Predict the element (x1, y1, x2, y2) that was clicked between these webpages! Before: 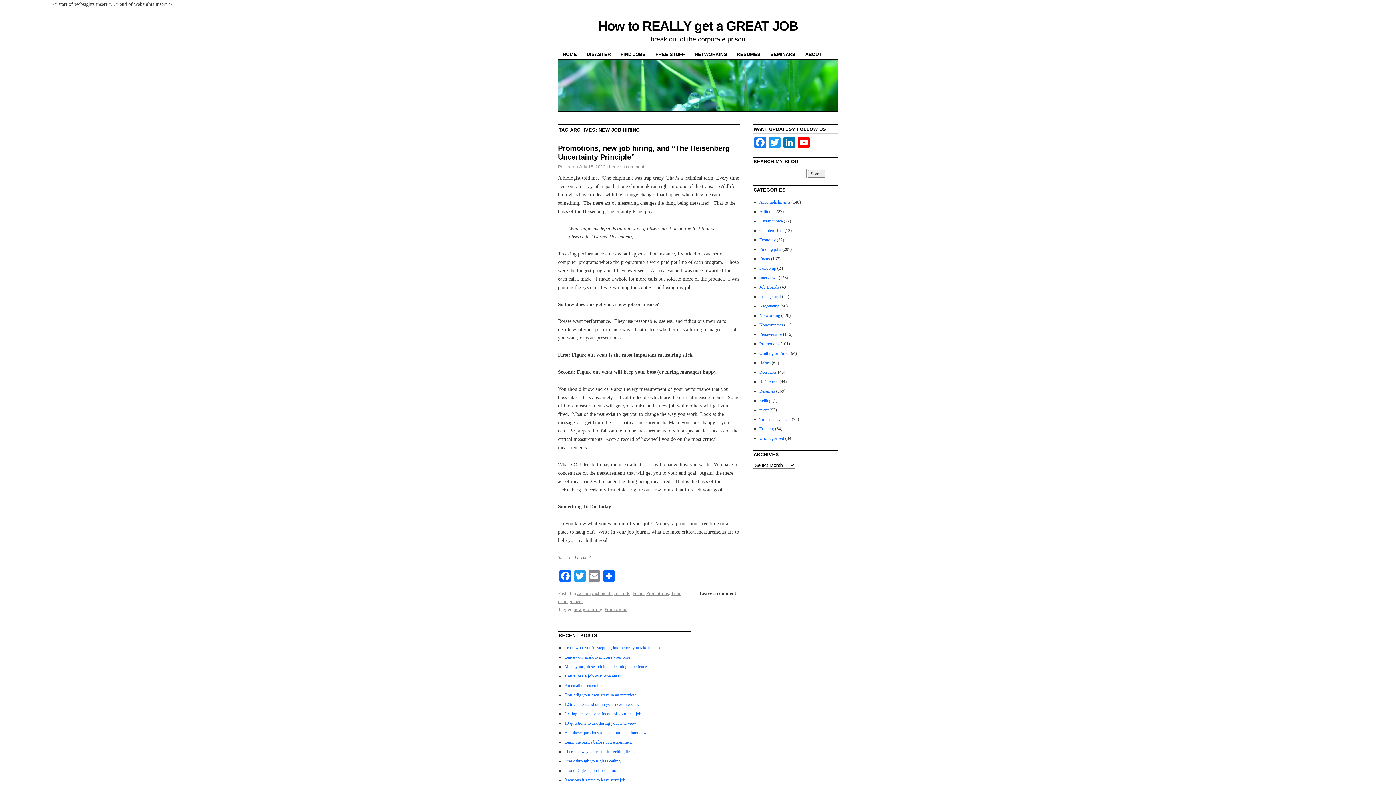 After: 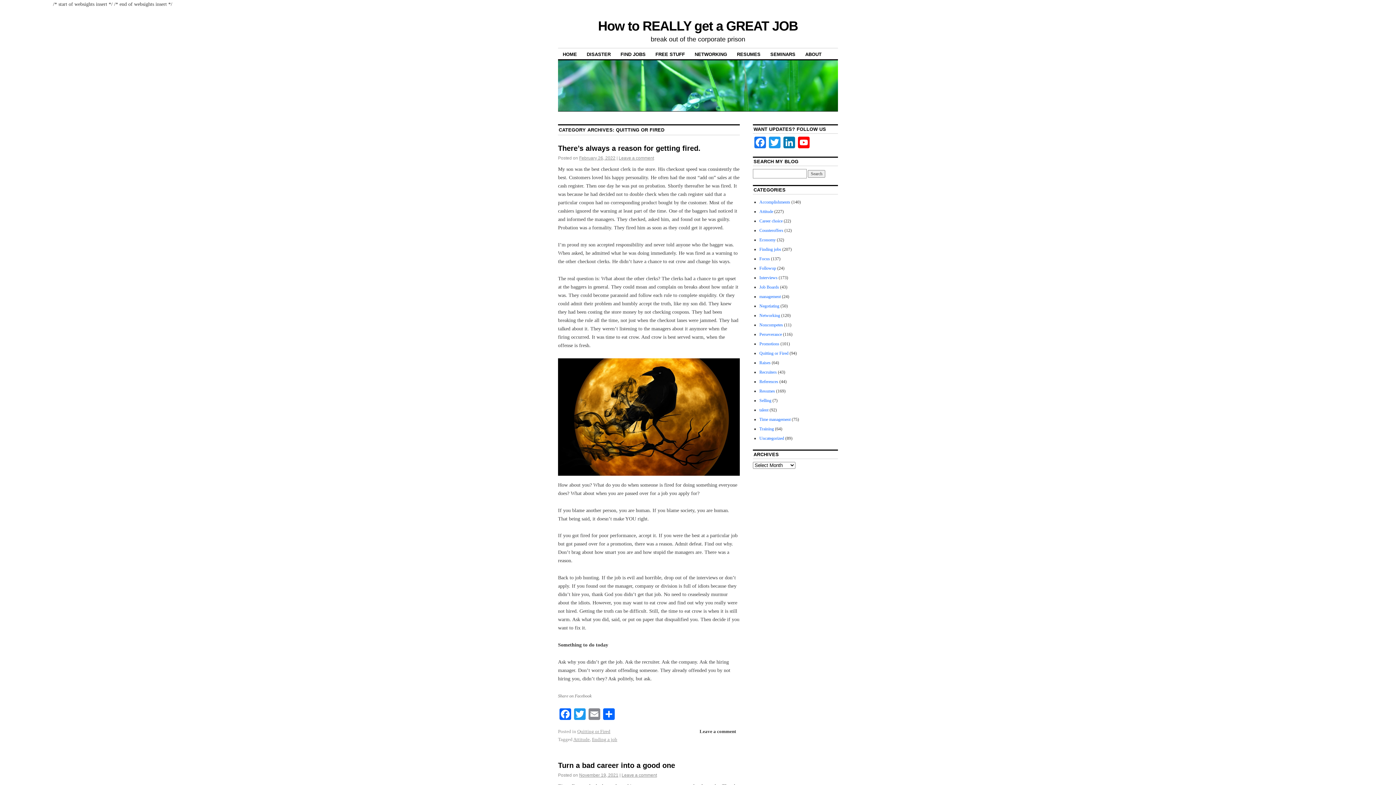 Action: bbox: (759, 351, 788, 356) label: Quitting or Fired